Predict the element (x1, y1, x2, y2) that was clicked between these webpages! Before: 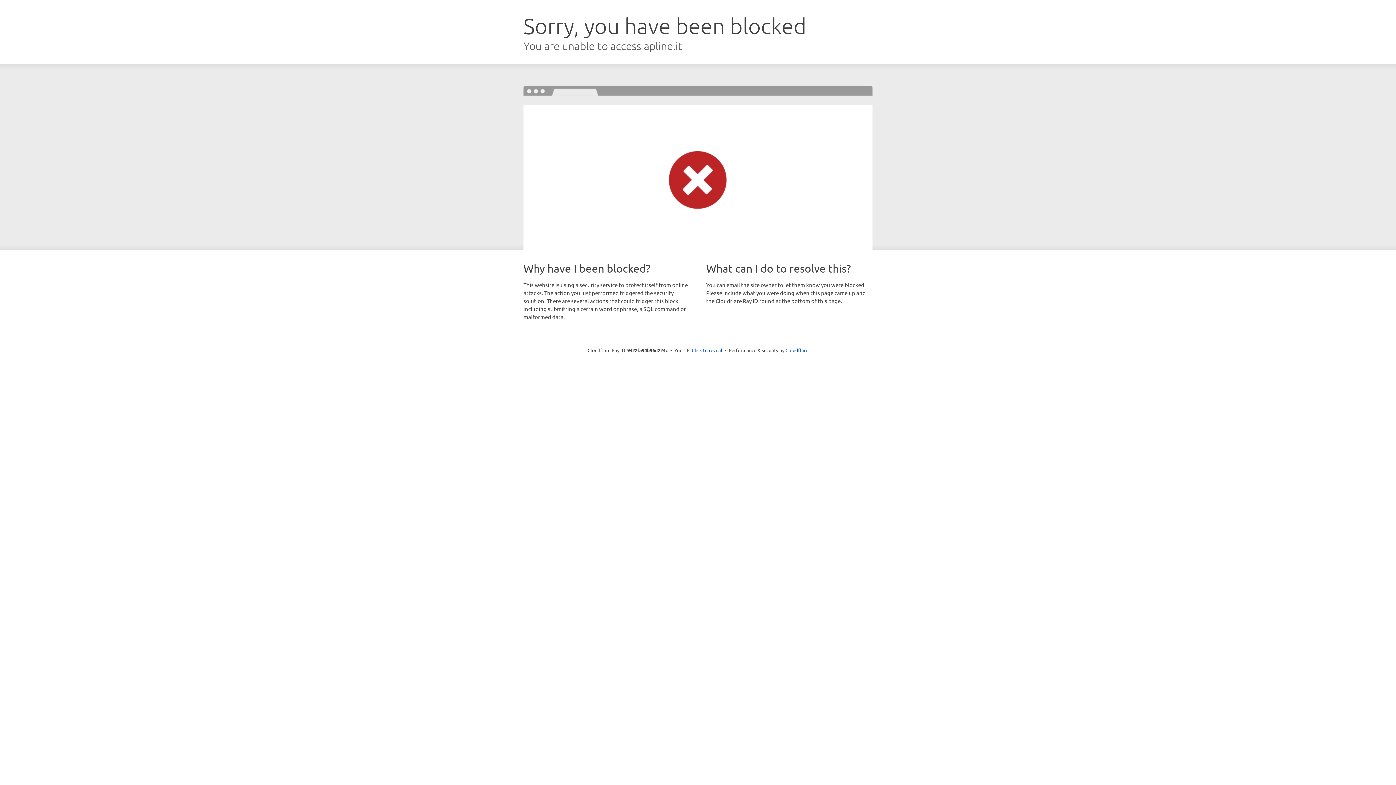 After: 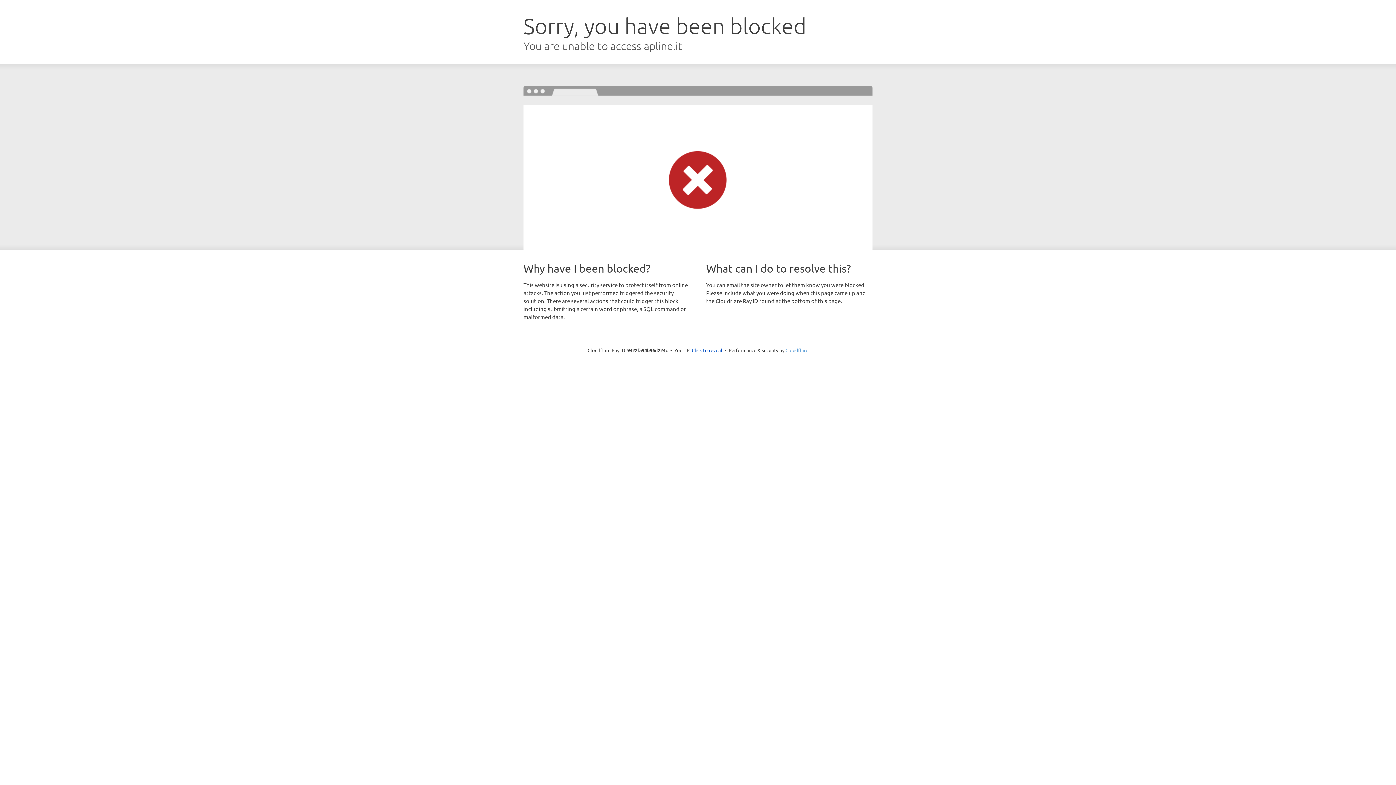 Action: label: Cloudflare bbox: (785, 347, 808, 353)